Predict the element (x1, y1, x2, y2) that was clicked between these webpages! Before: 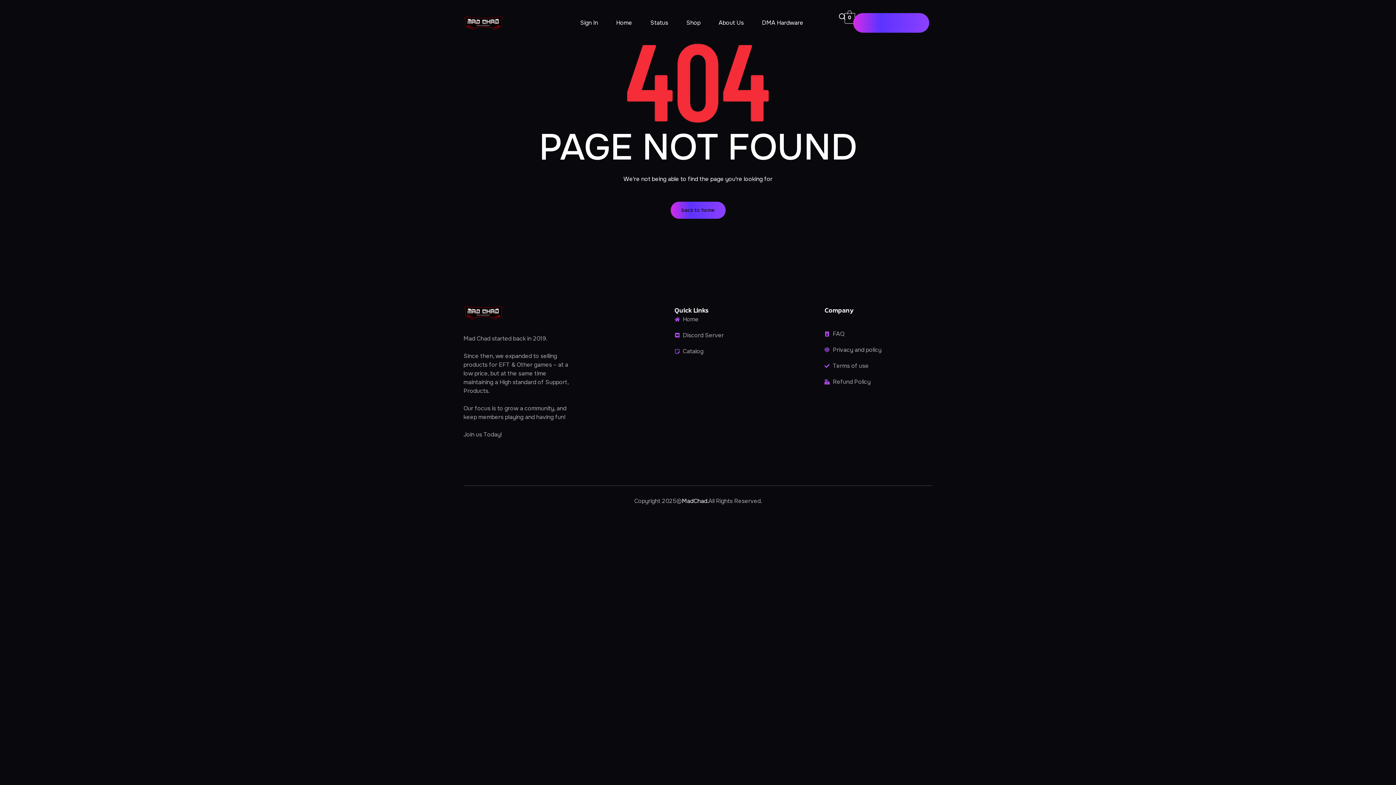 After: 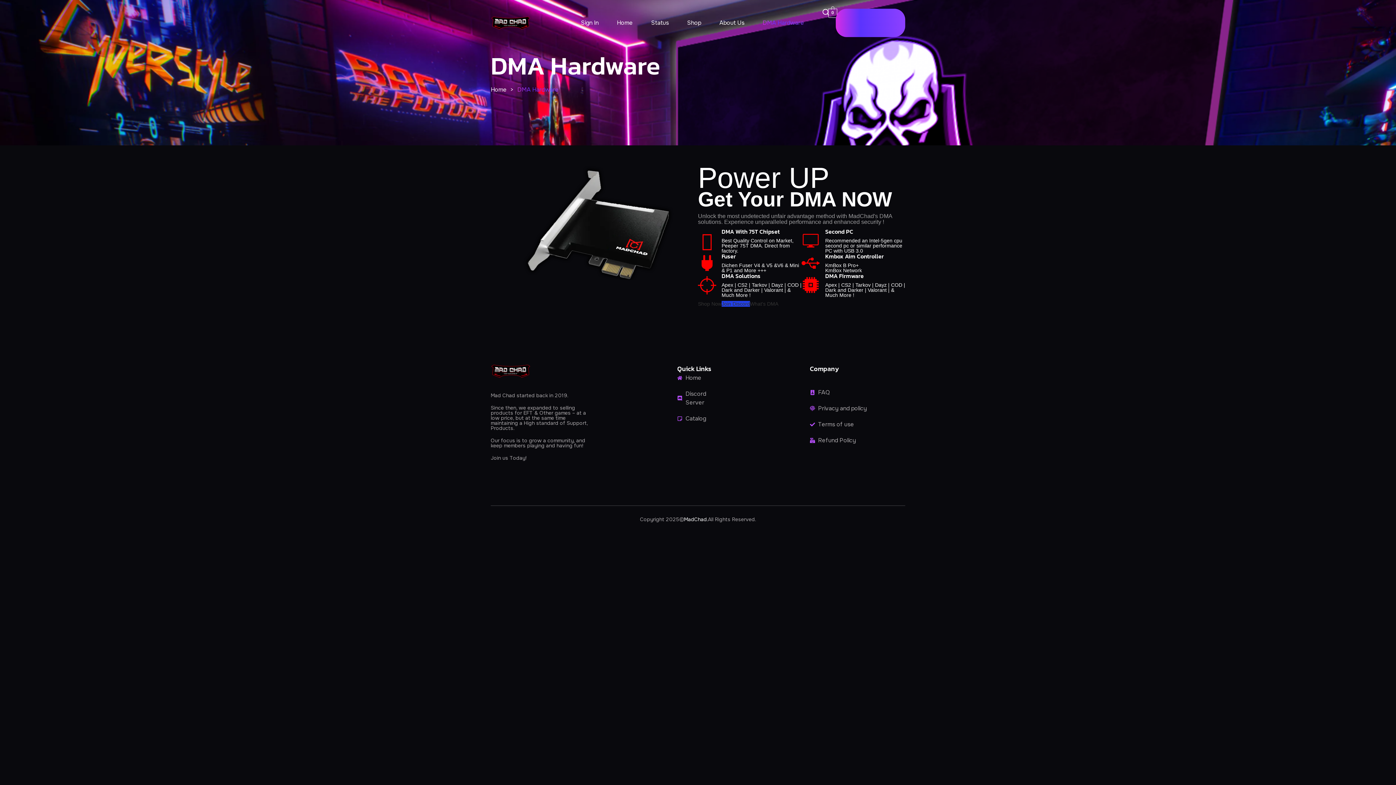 Action: label: DMA Hardware bbox: (762, 0, 803, 45)